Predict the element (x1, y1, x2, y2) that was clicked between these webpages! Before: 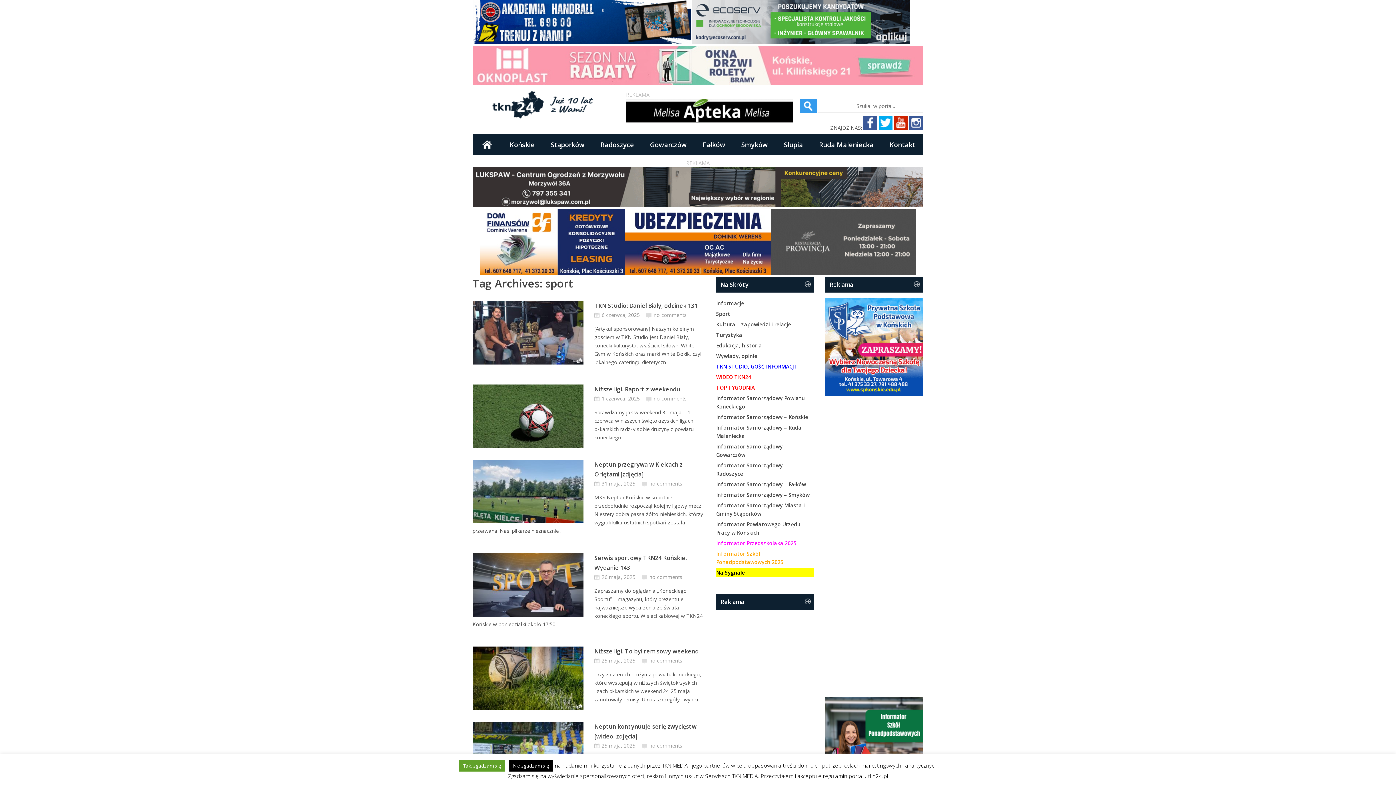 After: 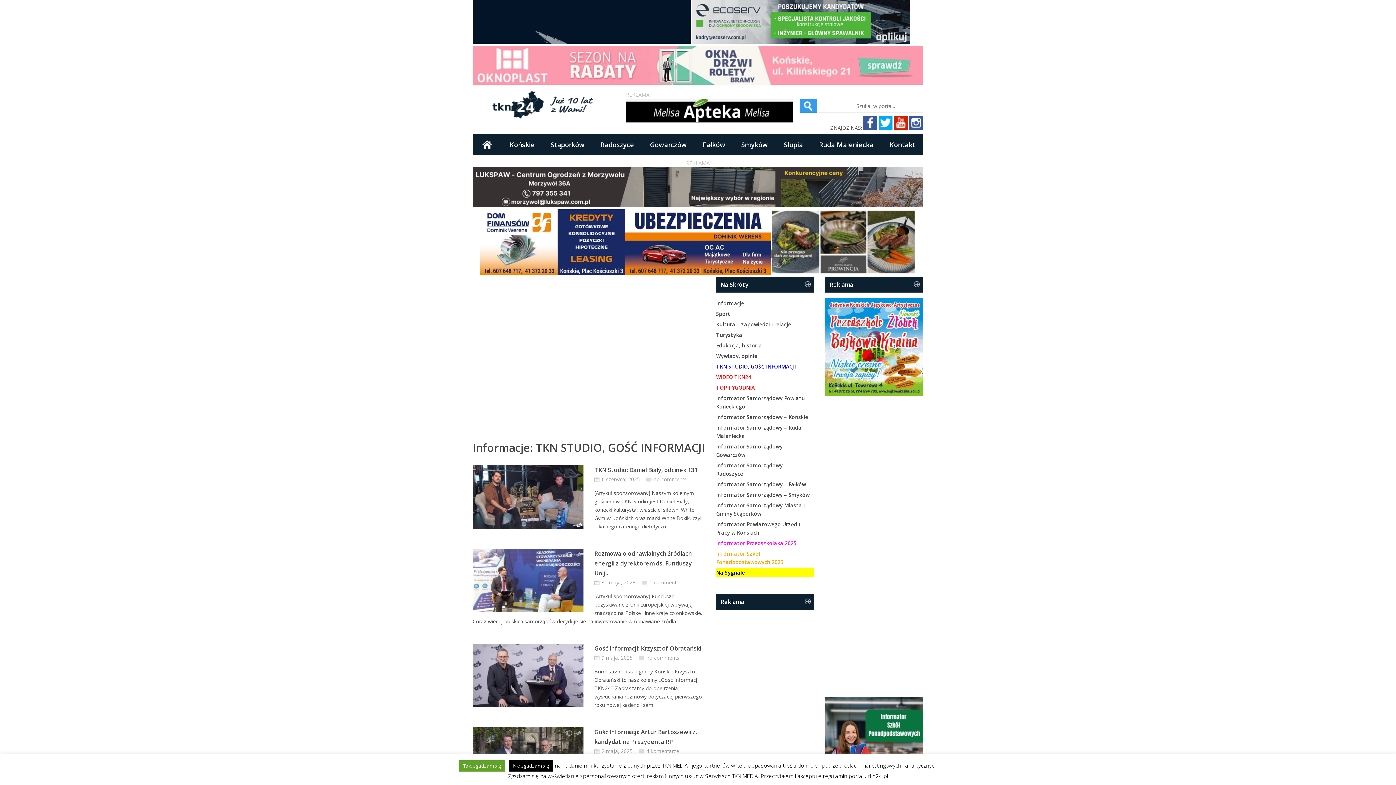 Action: bbox: (716, 363, 796, 370) label: TKN STUDIO, GOŚĆ INFORMACJI